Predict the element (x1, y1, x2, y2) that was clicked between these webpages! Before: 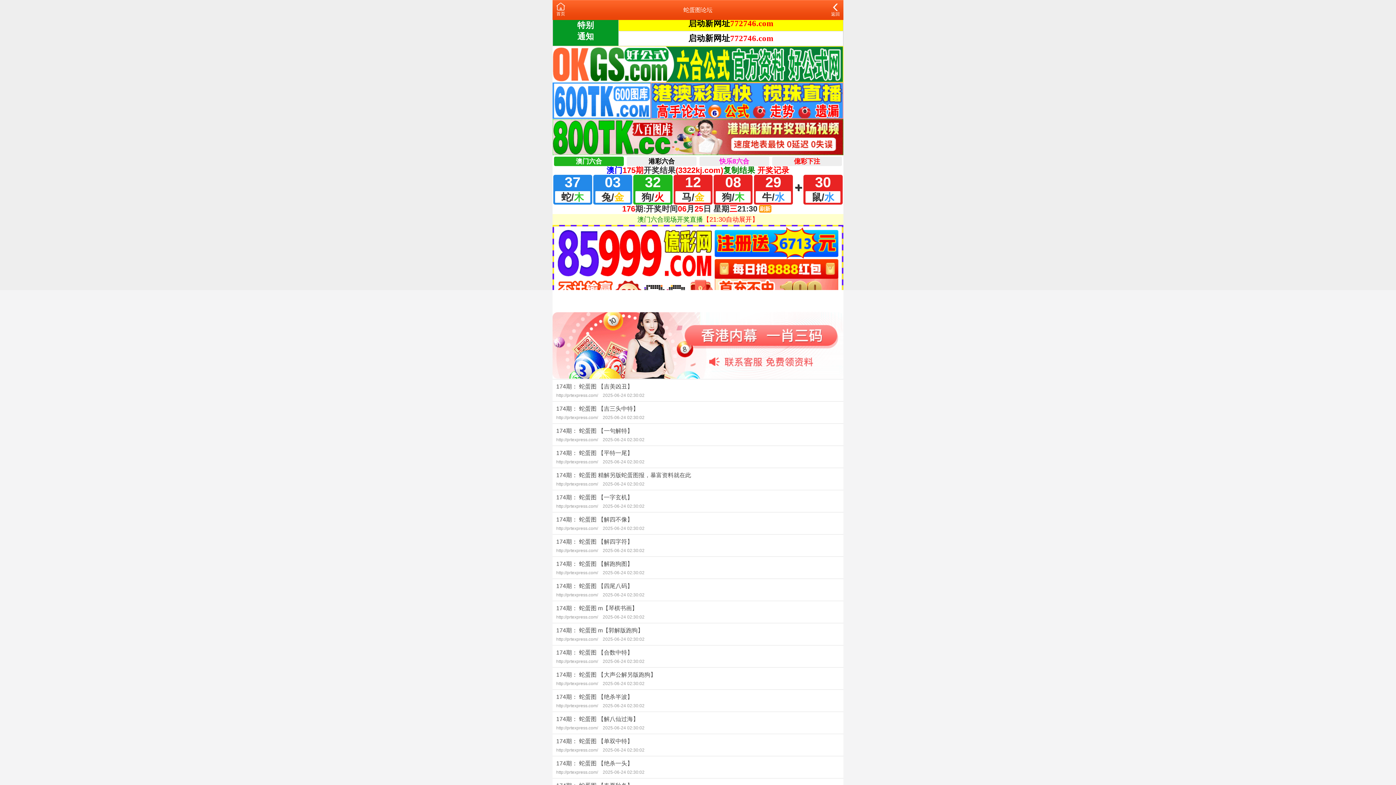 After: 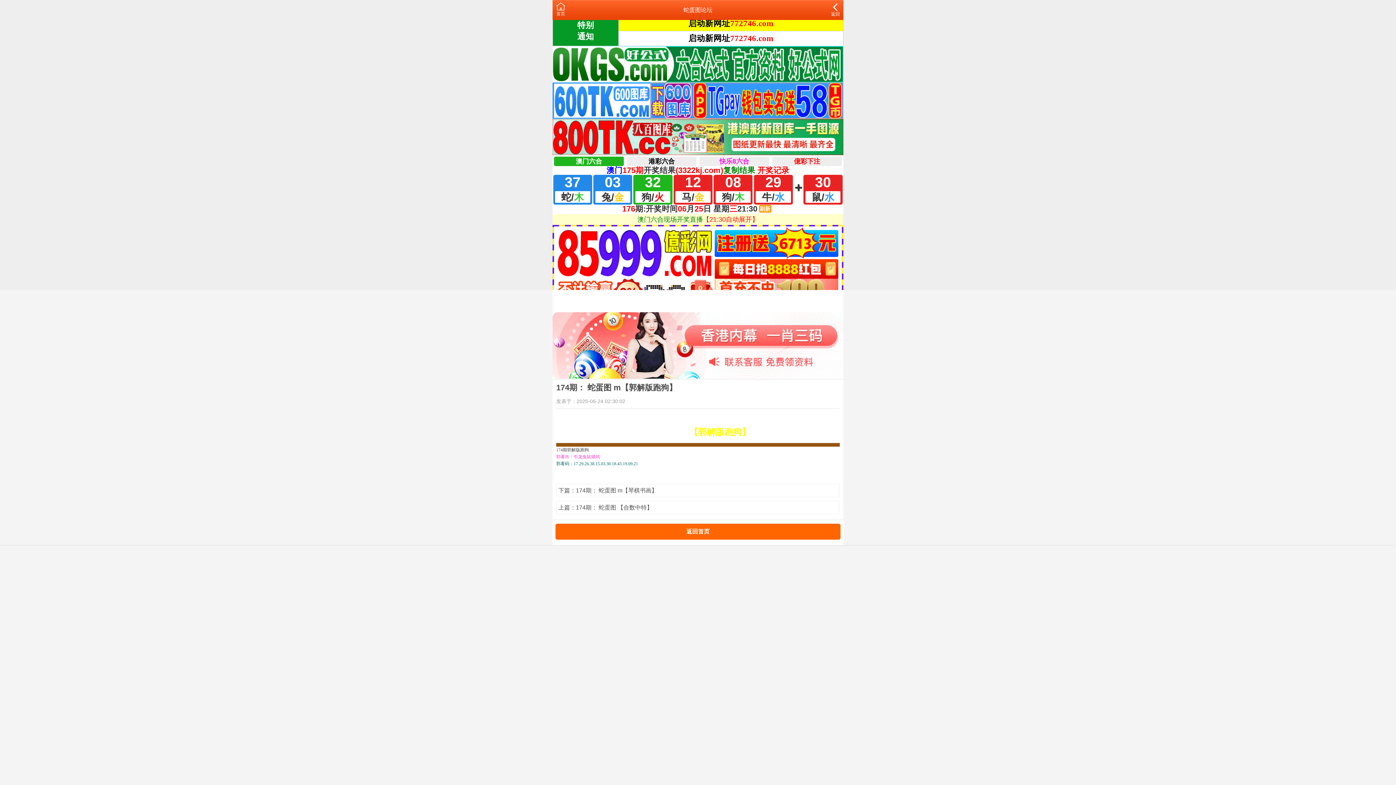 Action: label: 174期： 蛇蛋图 m【郭解版跑狗】
http://prtexpress.com/ 2025-06-24 02:30:02 bbox: (552, 623, 843, 645)